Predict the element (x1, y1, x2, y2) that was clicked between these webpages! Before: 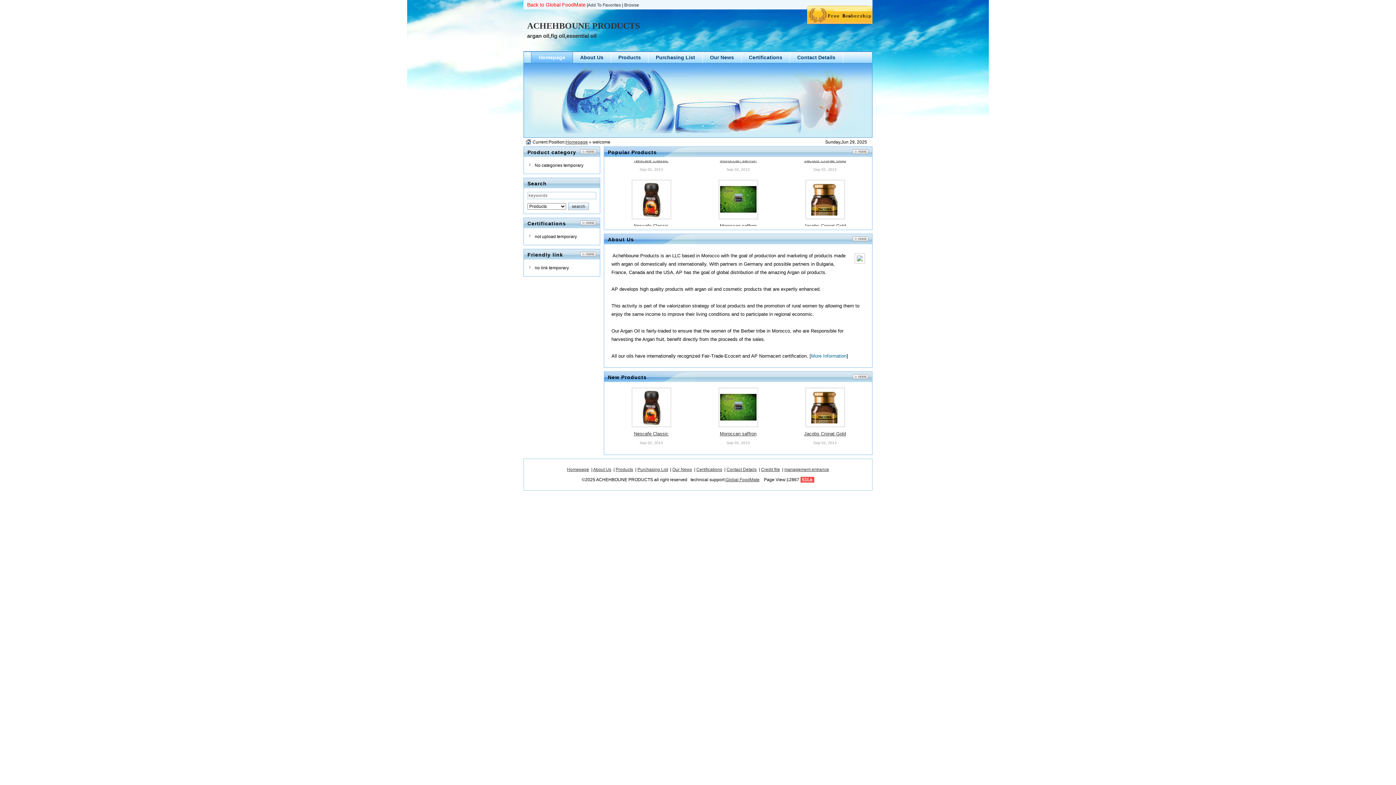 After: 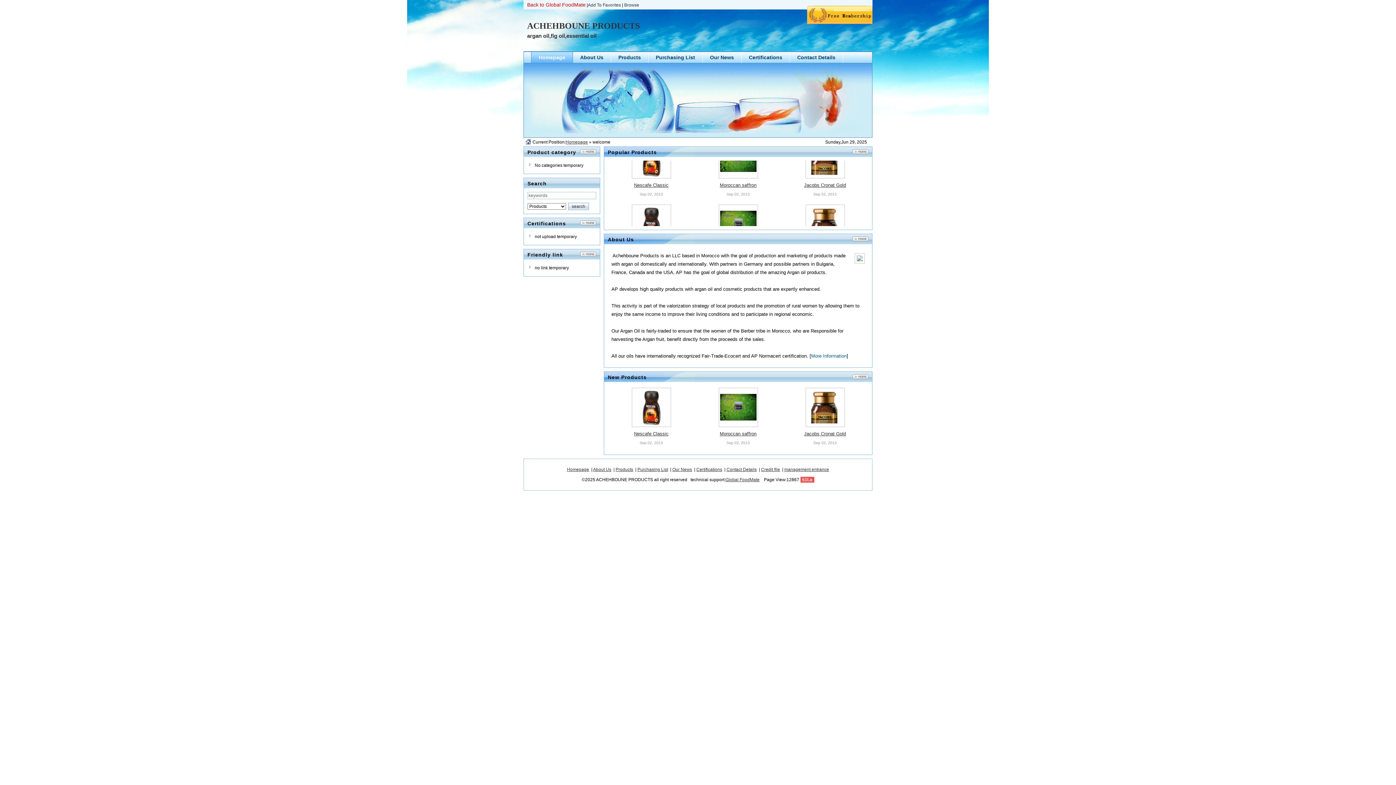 Action: label: 51La bbox: (800, 477, 814, 482)